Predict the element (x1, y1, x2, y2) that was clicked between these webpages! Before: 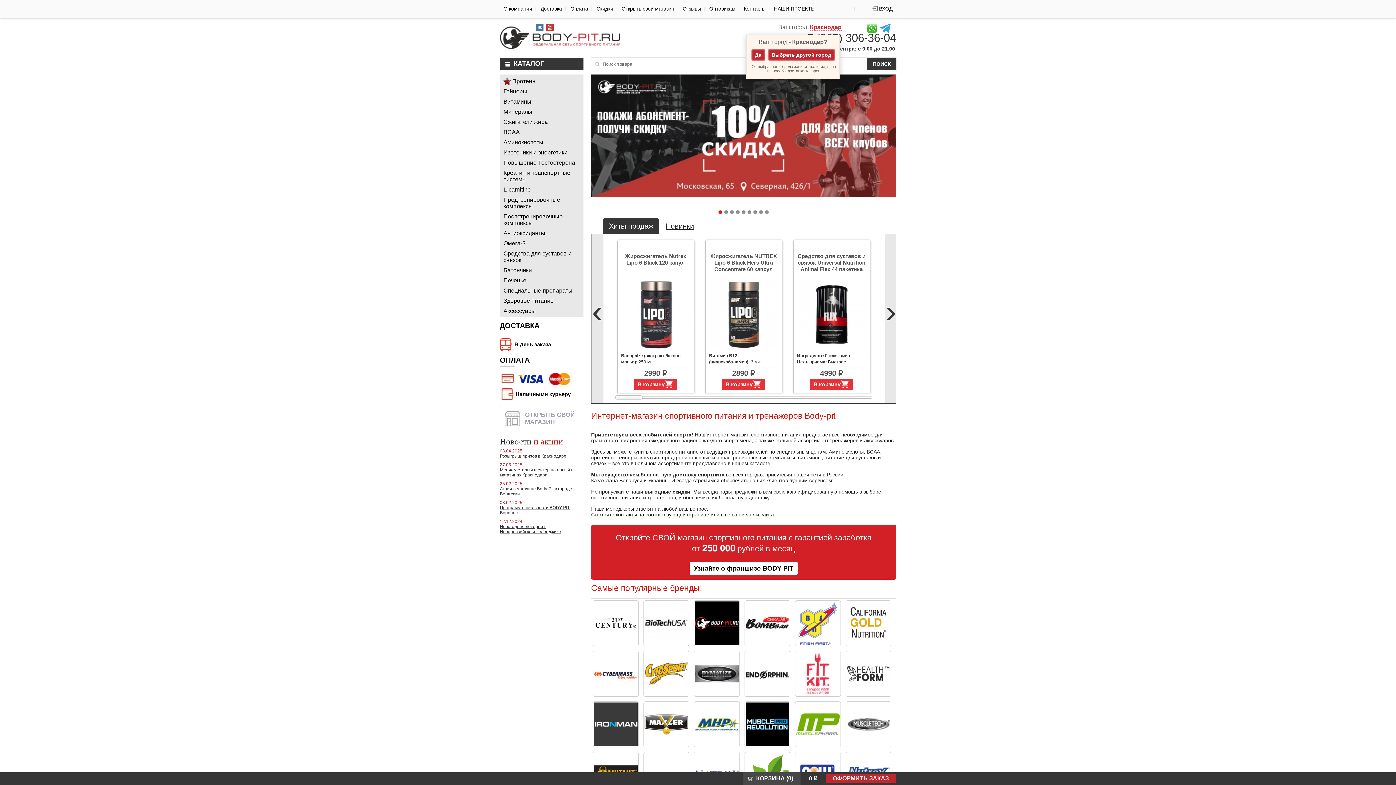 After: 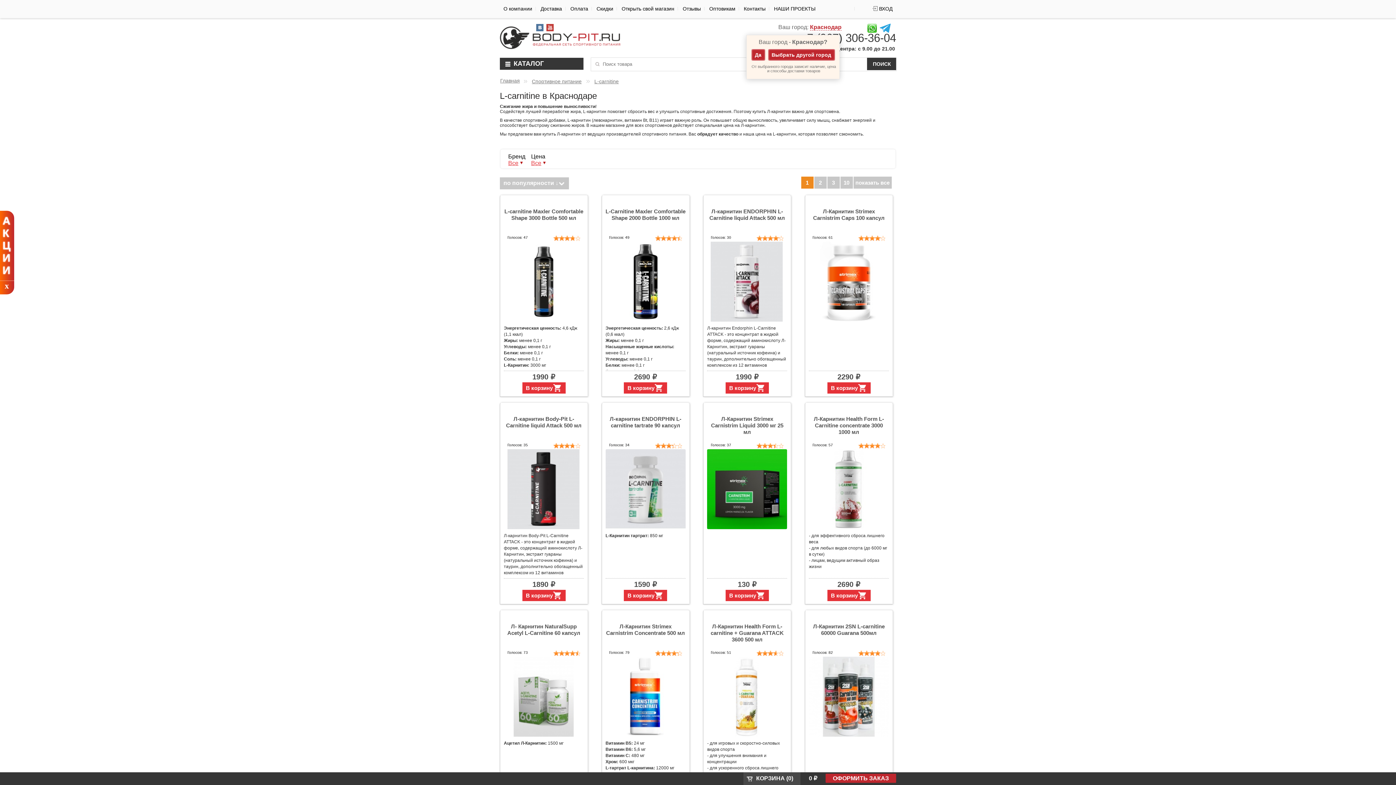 Action: label: L-carnitine bbox: (501, 184, 581, 194)